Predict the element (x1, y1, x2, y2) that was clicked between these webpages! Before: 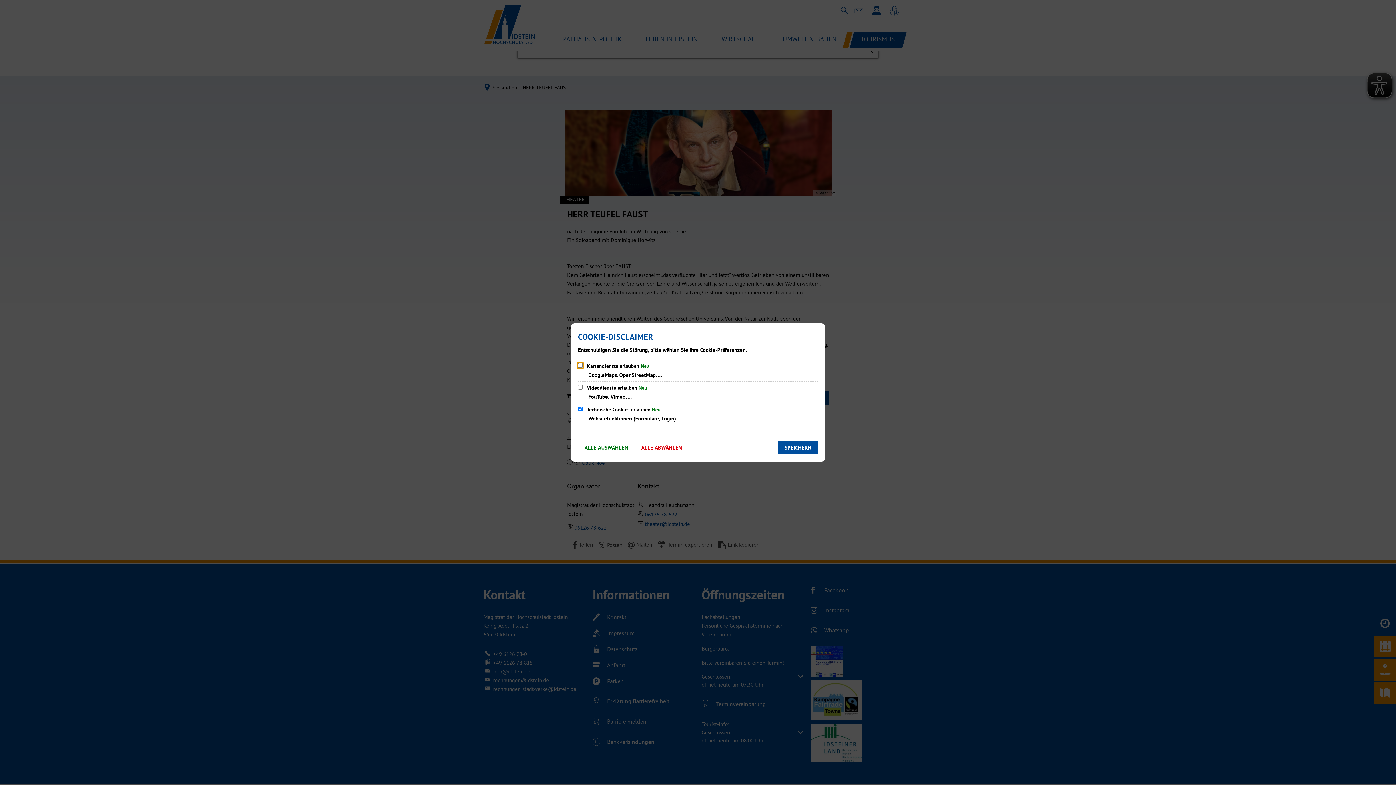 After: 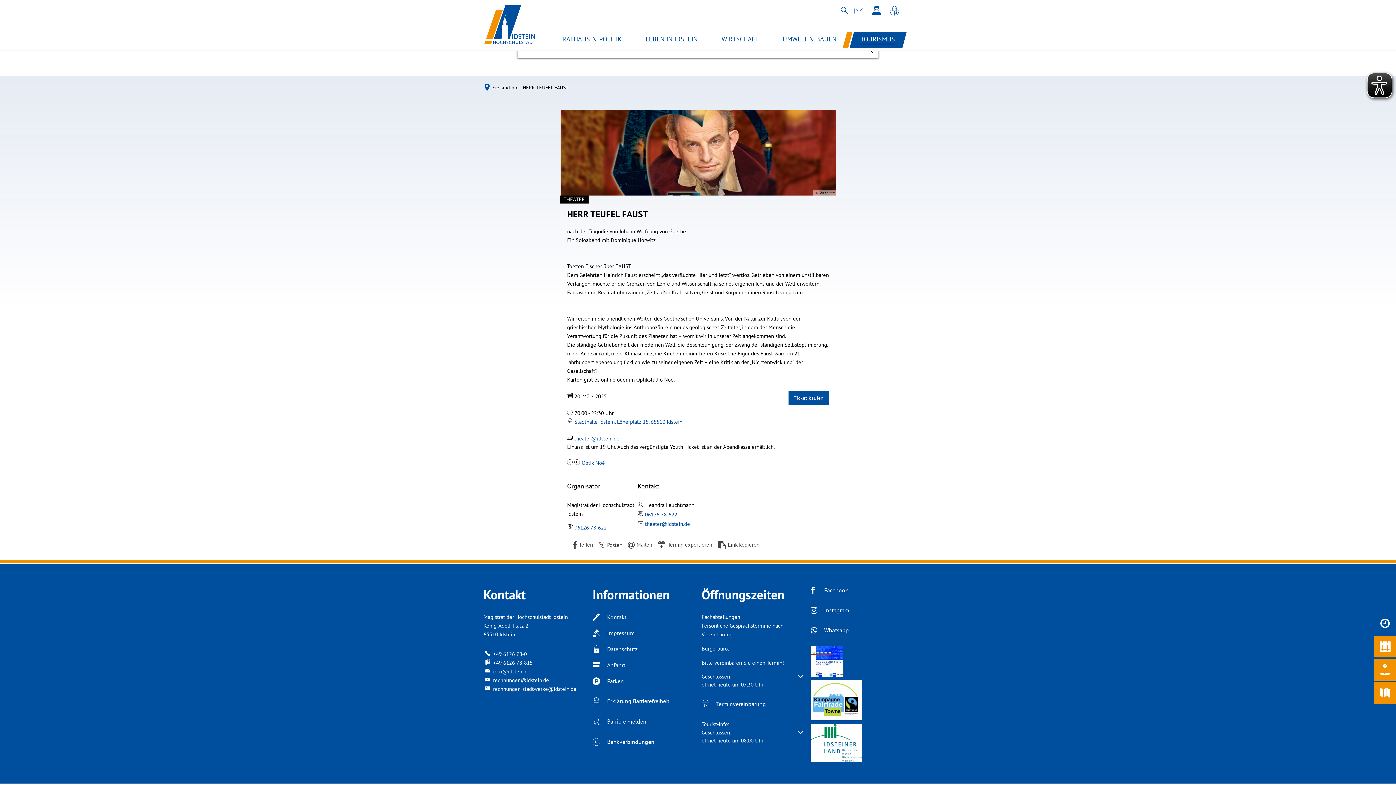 Action: bbox: (778, 441, 818, 454) label: SPEICHERN